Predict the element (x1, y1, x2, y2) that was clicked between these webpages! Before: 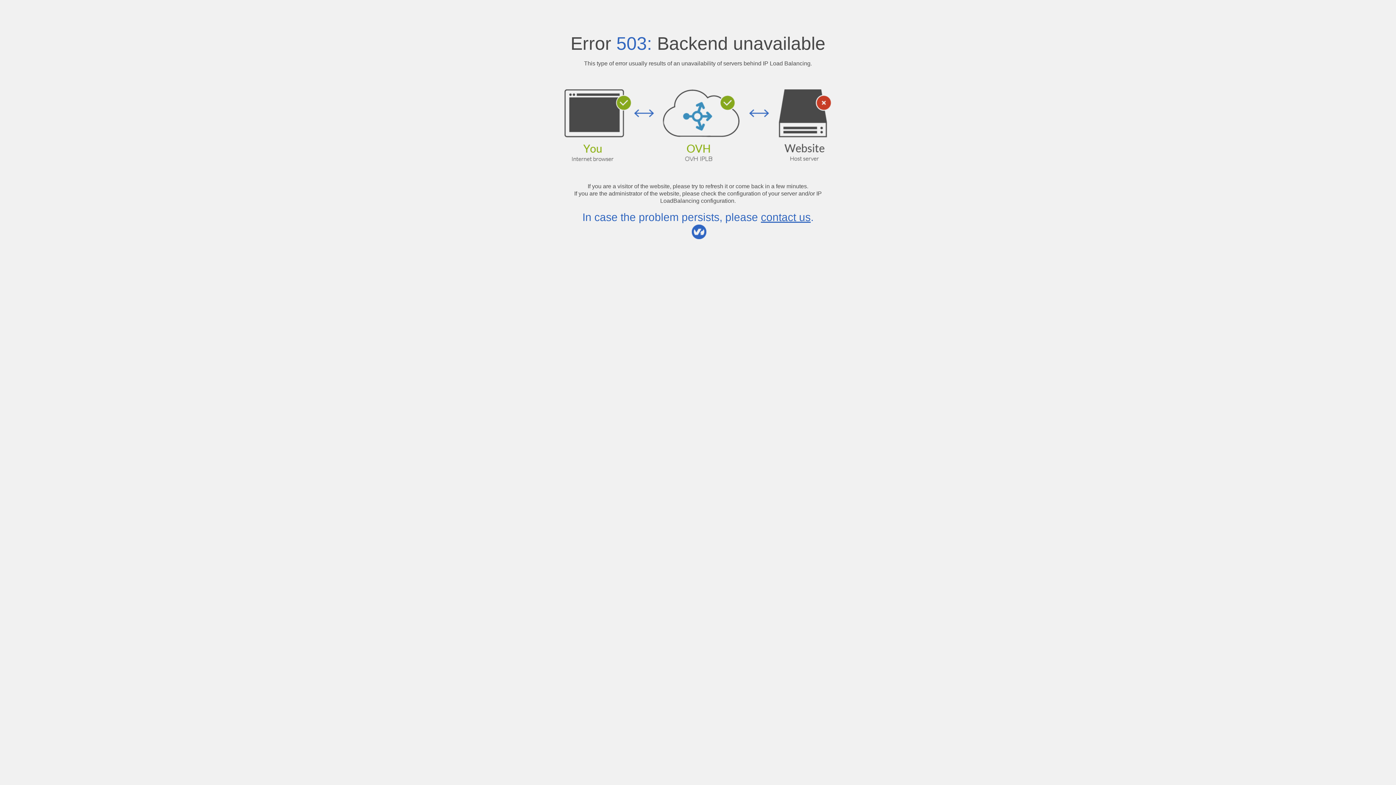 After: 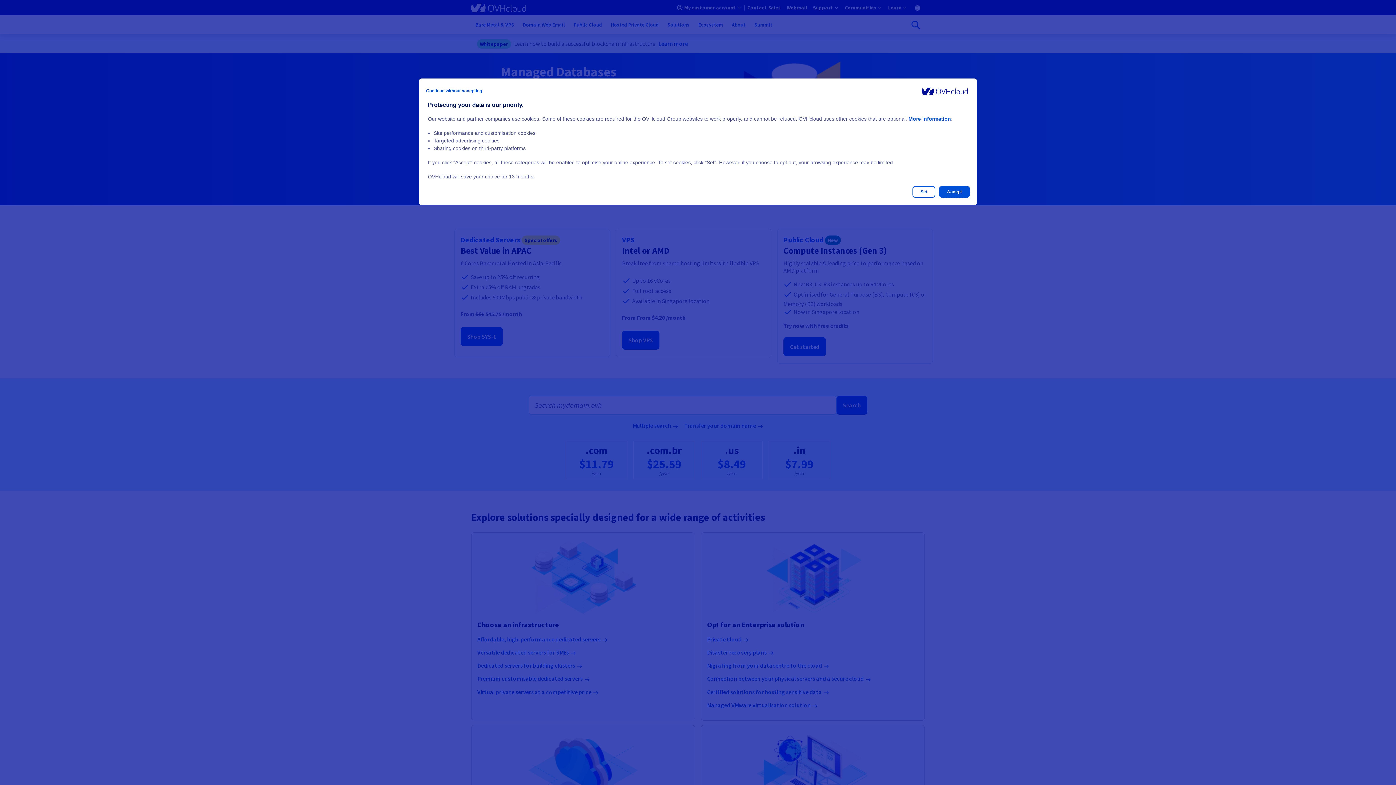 Action: label: contact us bbox: (761, 211, 810, 223)